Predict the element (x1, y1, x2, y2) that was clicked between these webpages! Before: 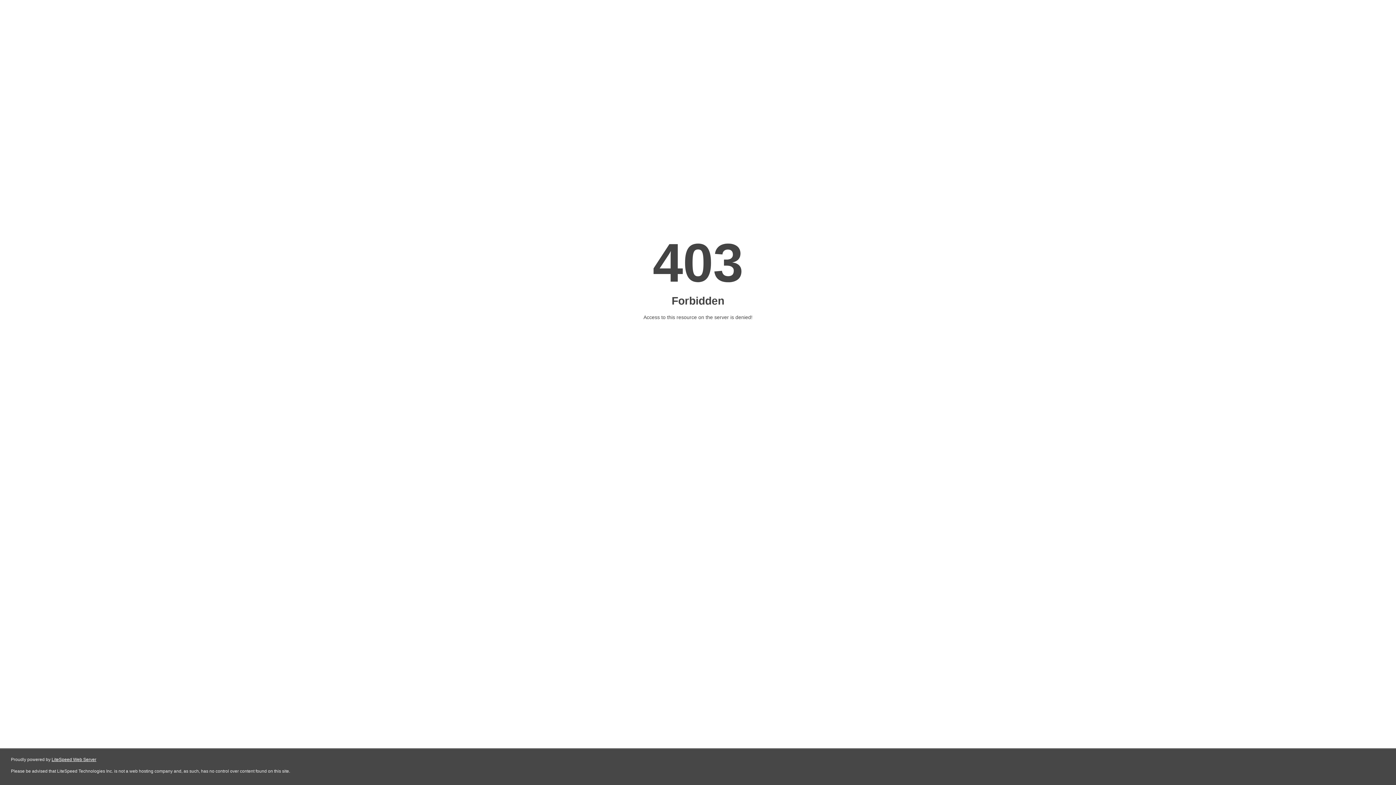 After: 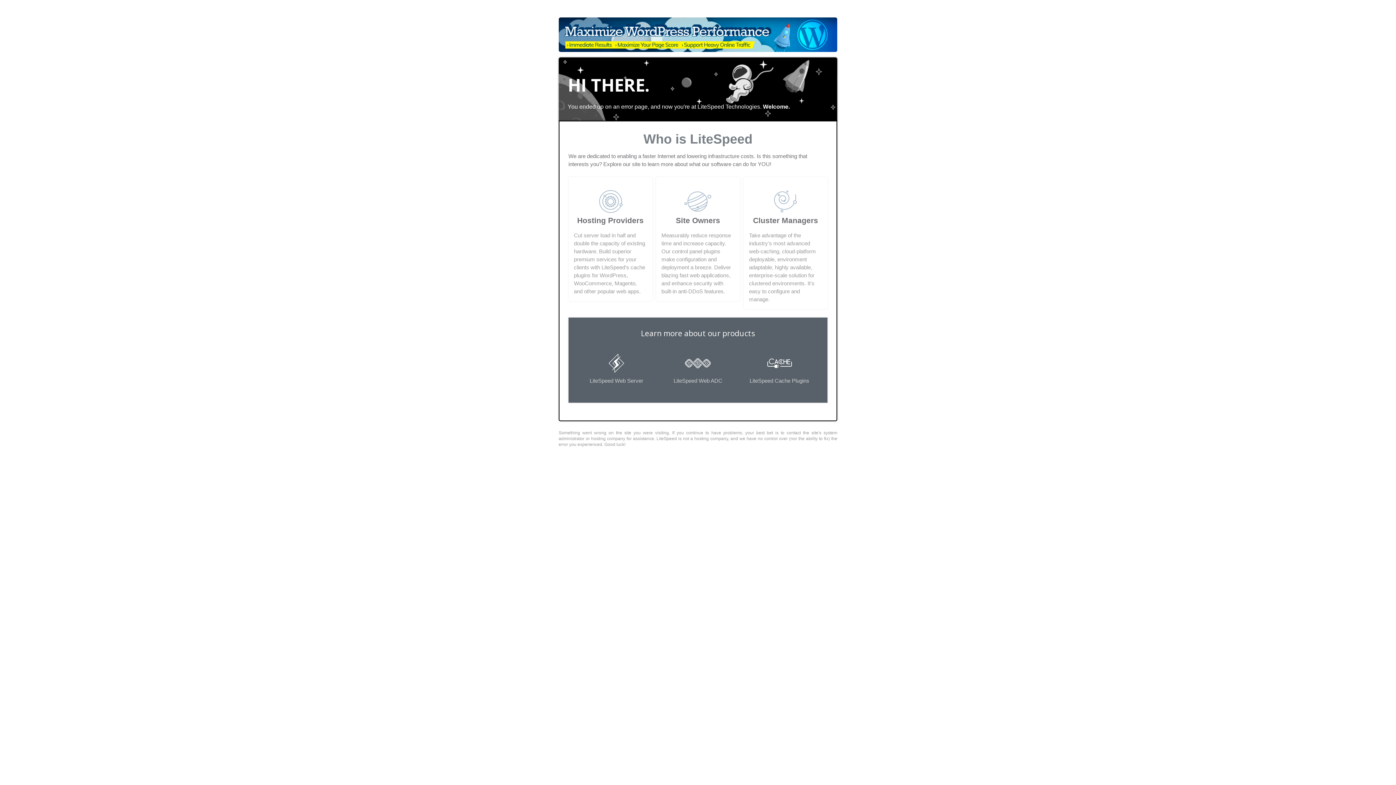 Action: label: LiteSpeed Web Server bbox: (51, 757, 96, 762)